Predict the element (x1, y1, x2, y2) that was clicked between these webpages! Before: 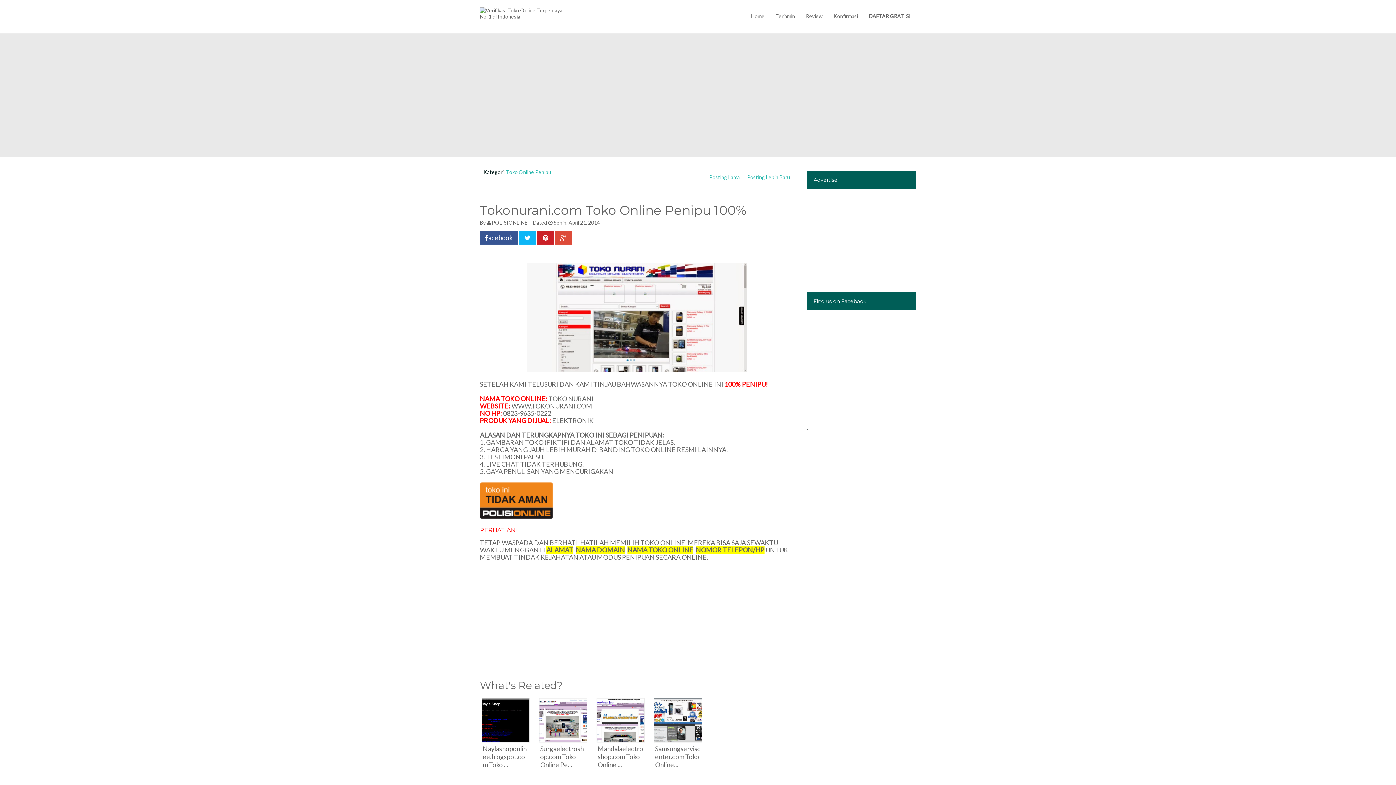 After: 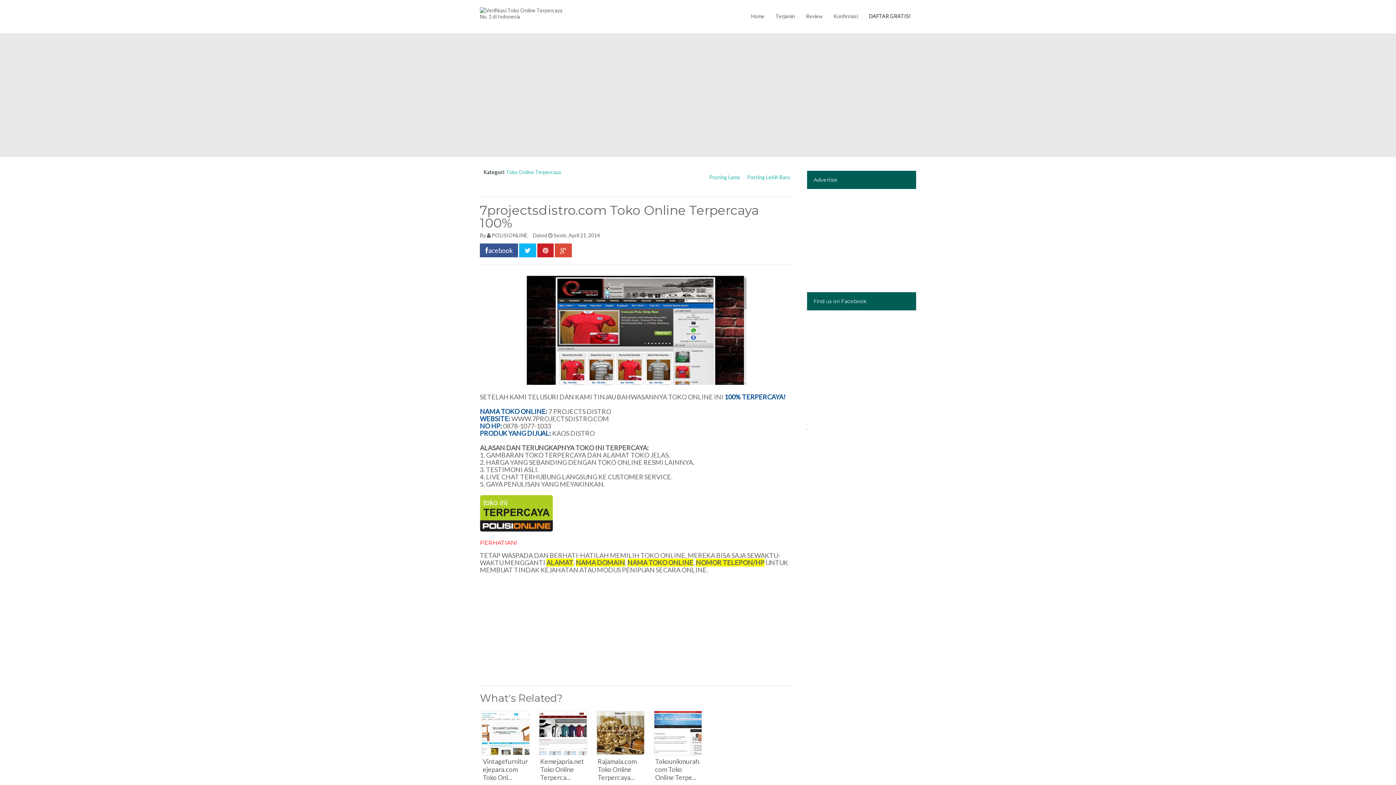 Action: bbox: (747, 174, 790, 180) label: Posting Lebih Baru